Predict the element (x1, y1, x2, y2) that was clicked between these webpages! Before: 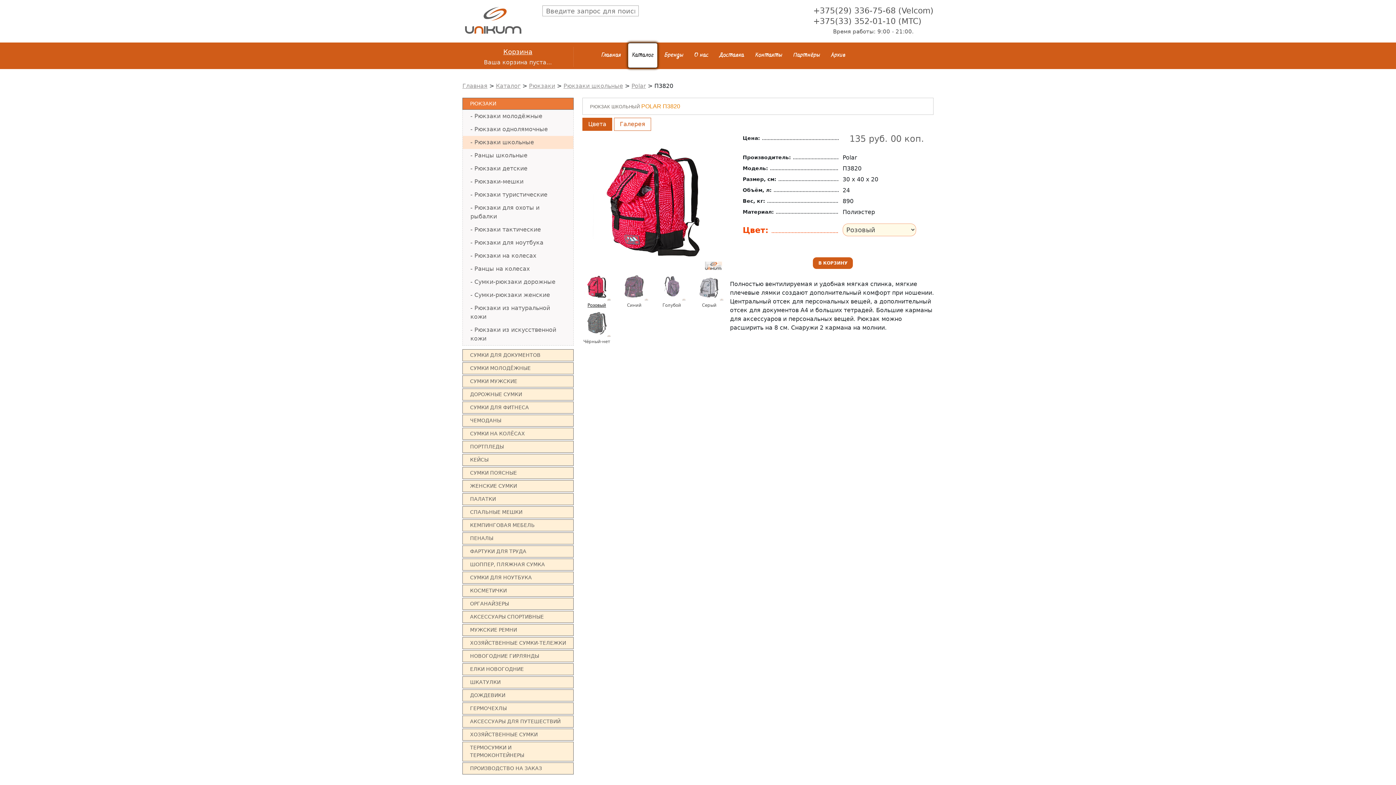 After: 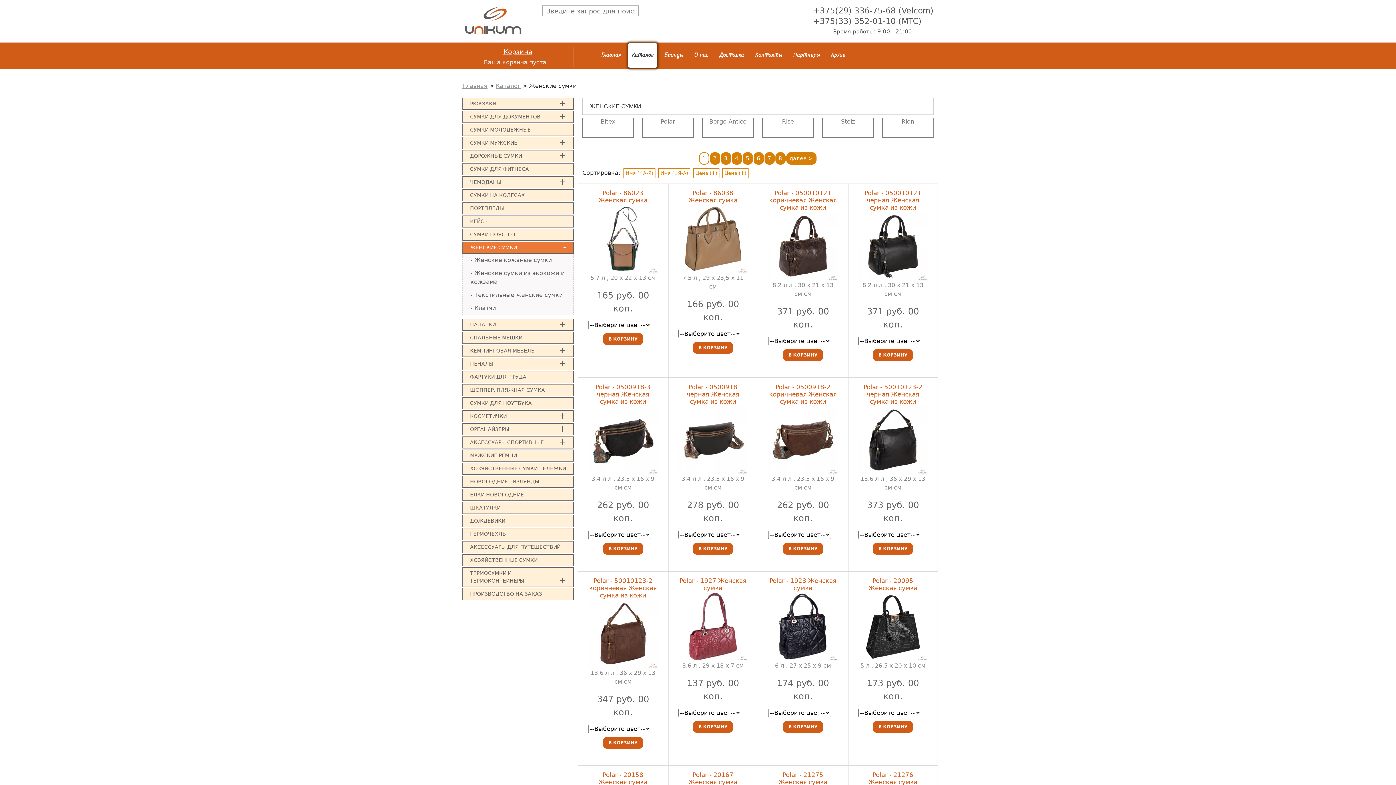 Action: label: ЖЕНСКИЕ СУМКИ bbox: (462, 480, 573, 492)